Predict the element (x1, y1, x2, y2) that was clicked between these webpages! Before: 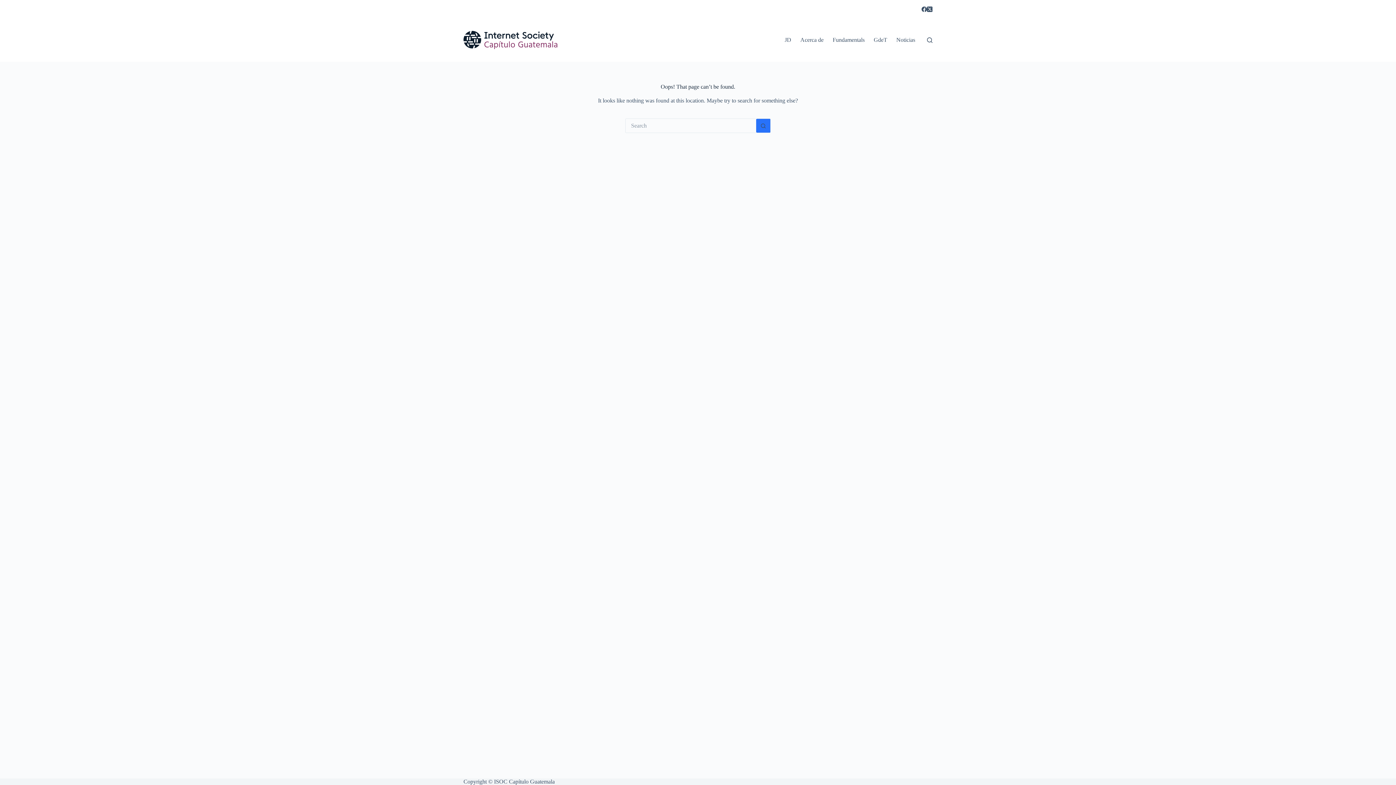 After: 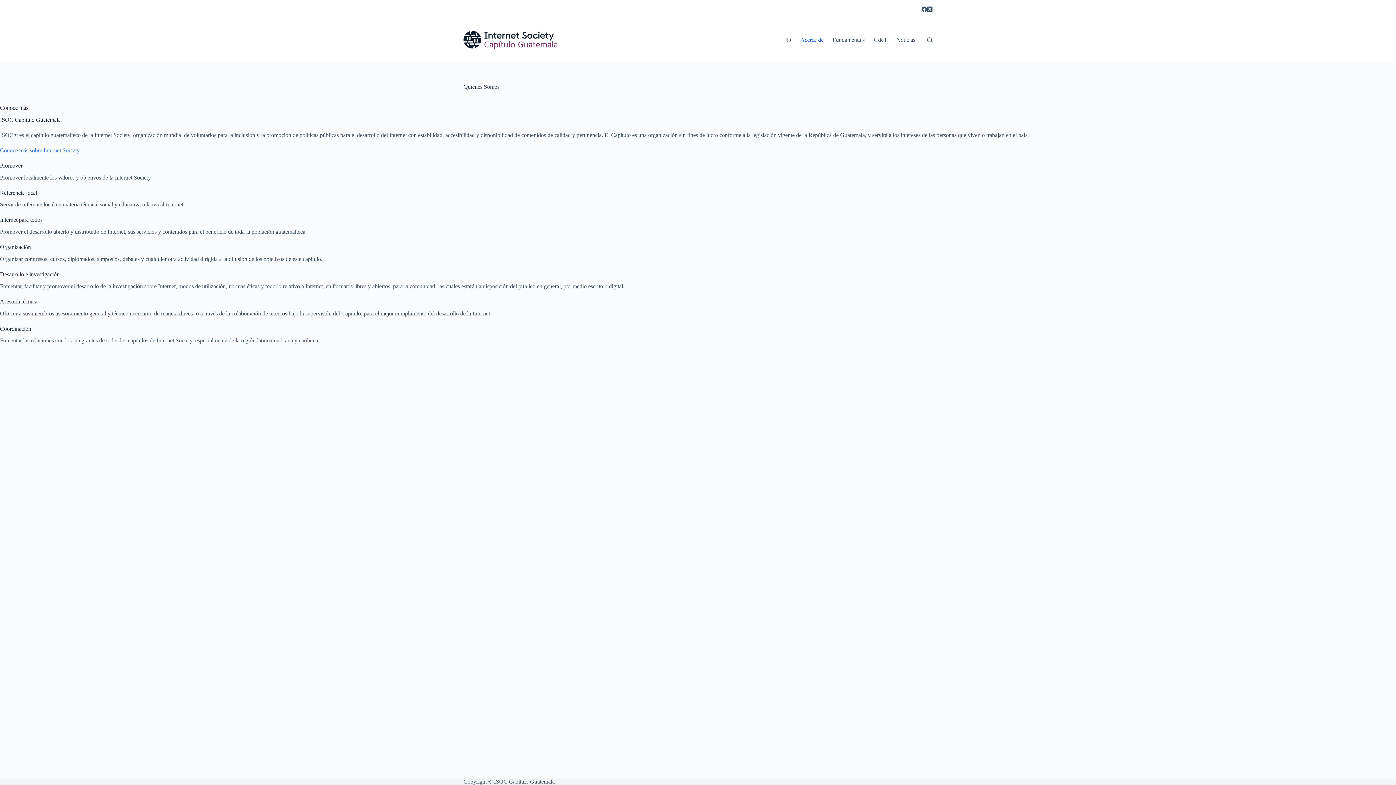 Action: label: Acerca de bbox: (796, 18, 828, 61)